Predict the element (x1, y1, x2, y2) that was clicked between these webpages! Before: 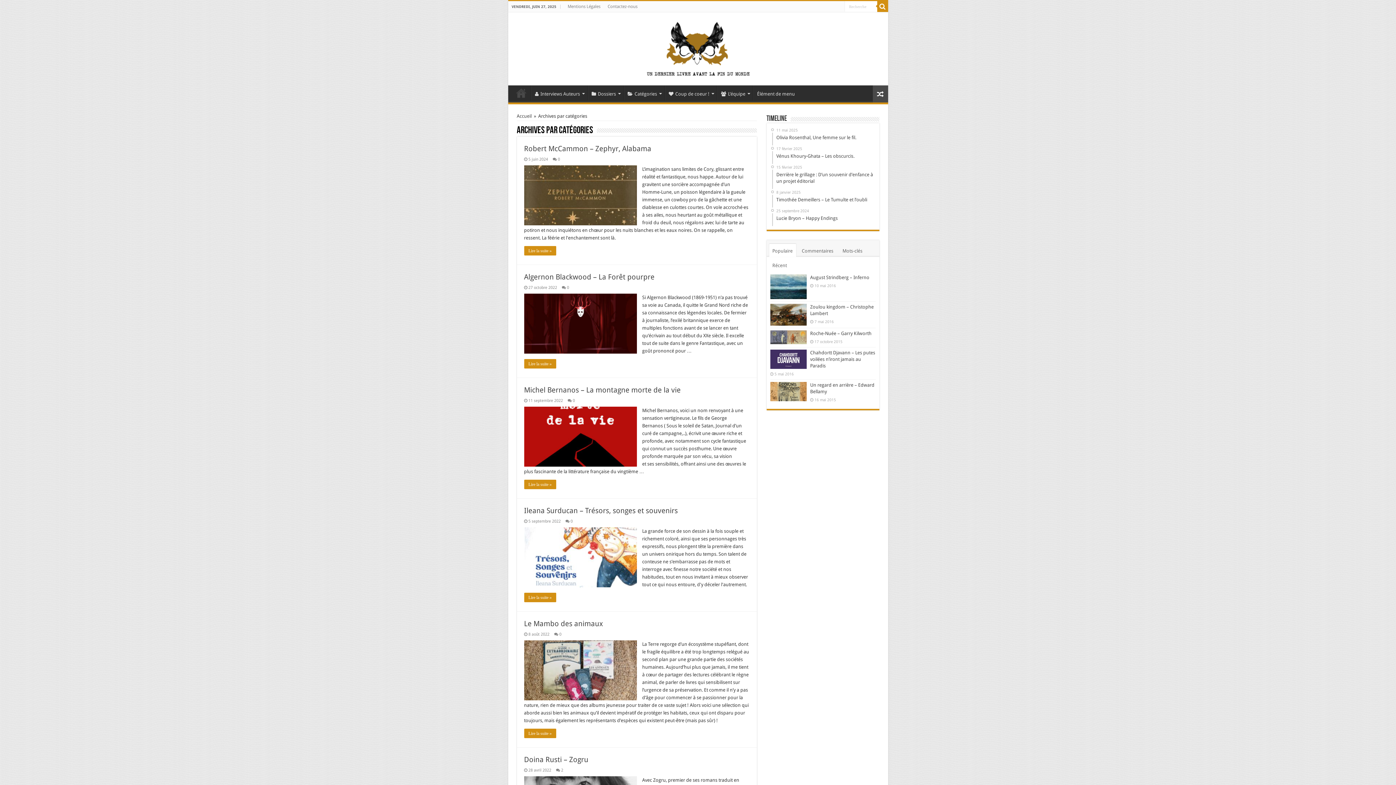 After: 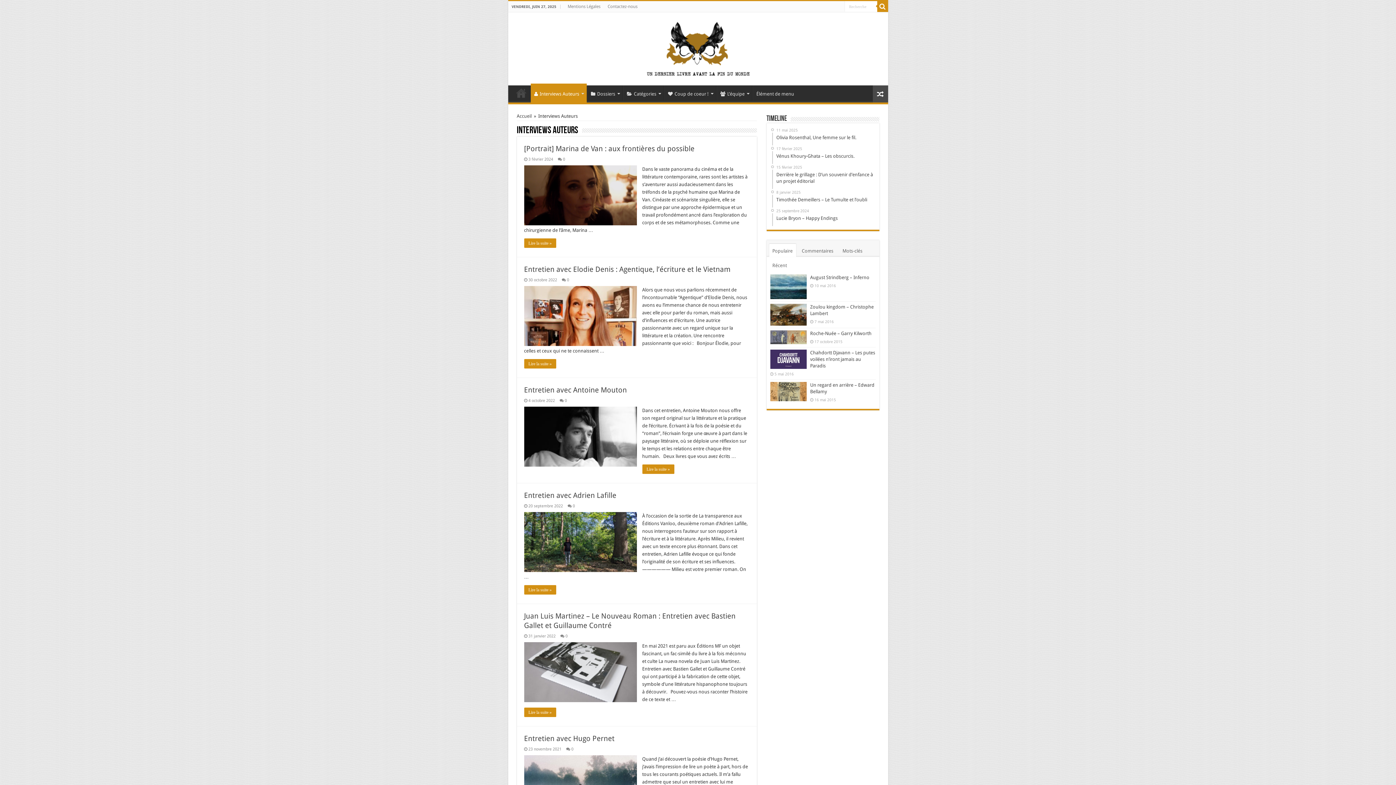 Action: bbox: (531, 85, 587, 100) label: Interviews Auteurs